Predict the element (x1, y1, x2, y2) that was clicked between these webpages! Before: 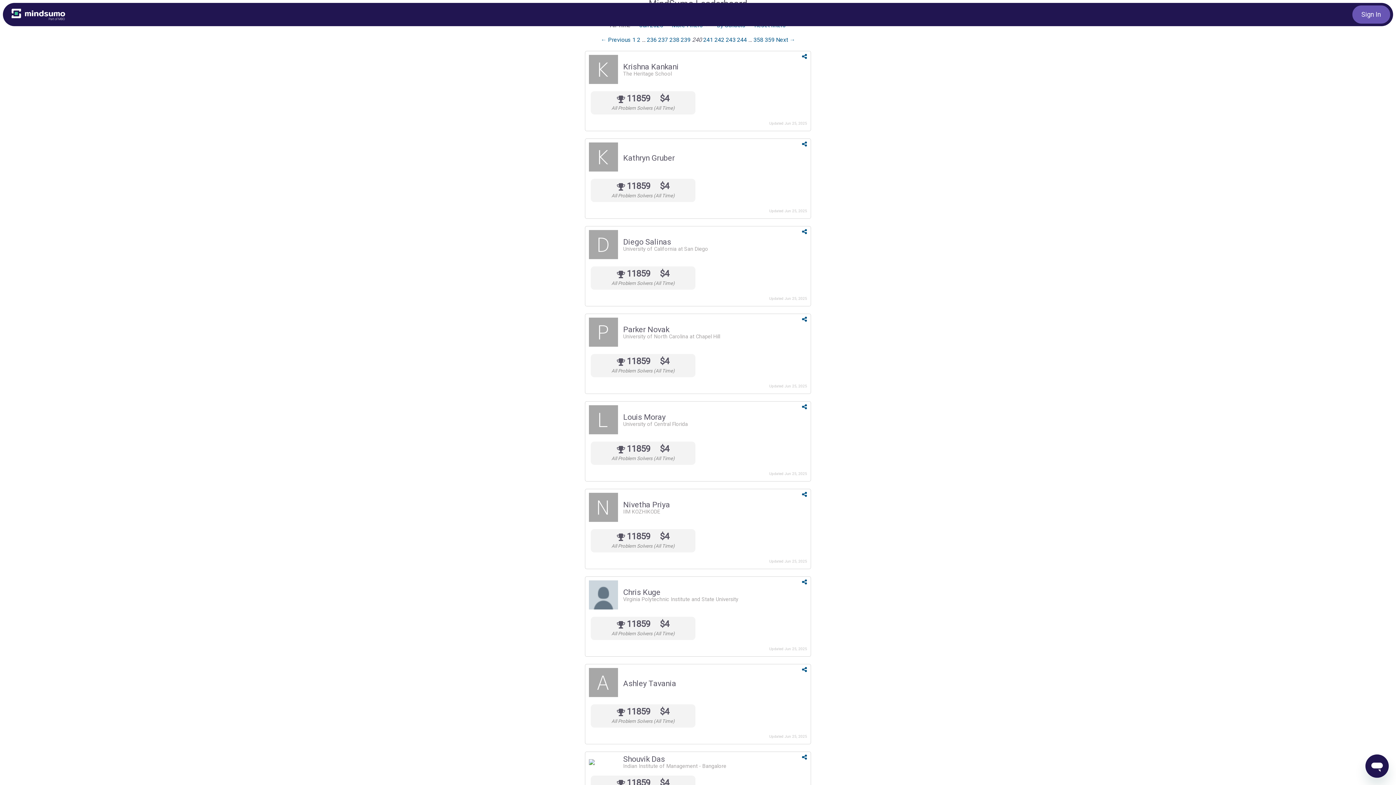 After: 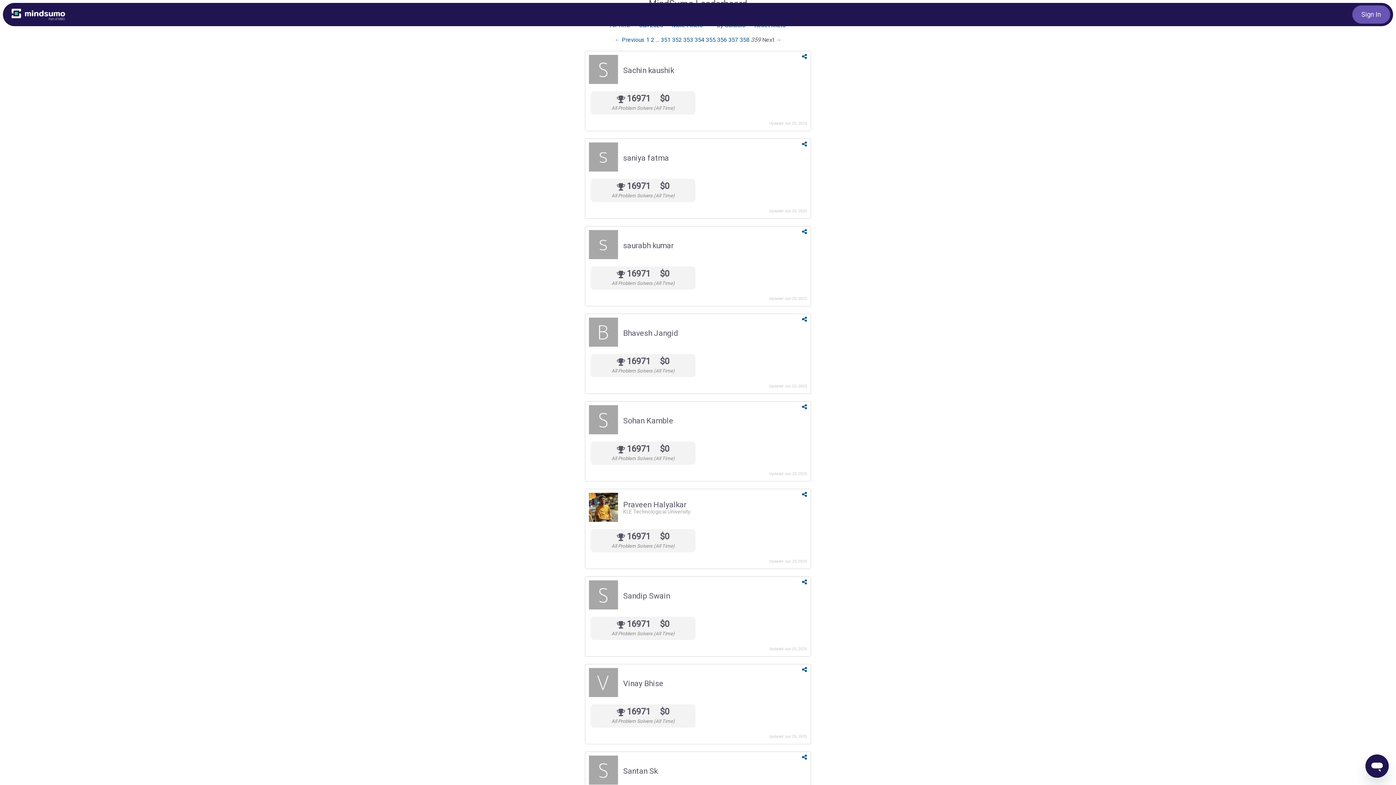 Action: bbox: (764, 36, 774, 43) label: Page 359